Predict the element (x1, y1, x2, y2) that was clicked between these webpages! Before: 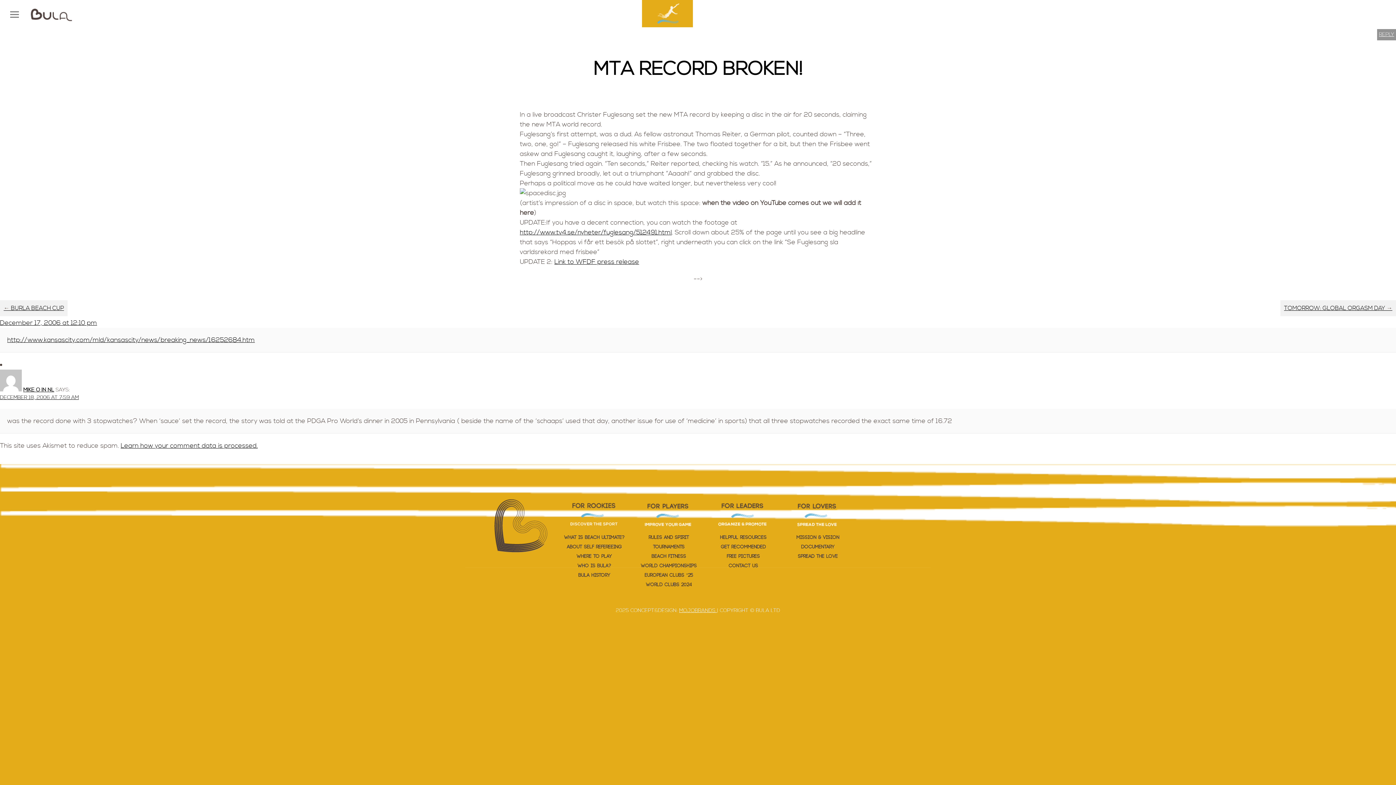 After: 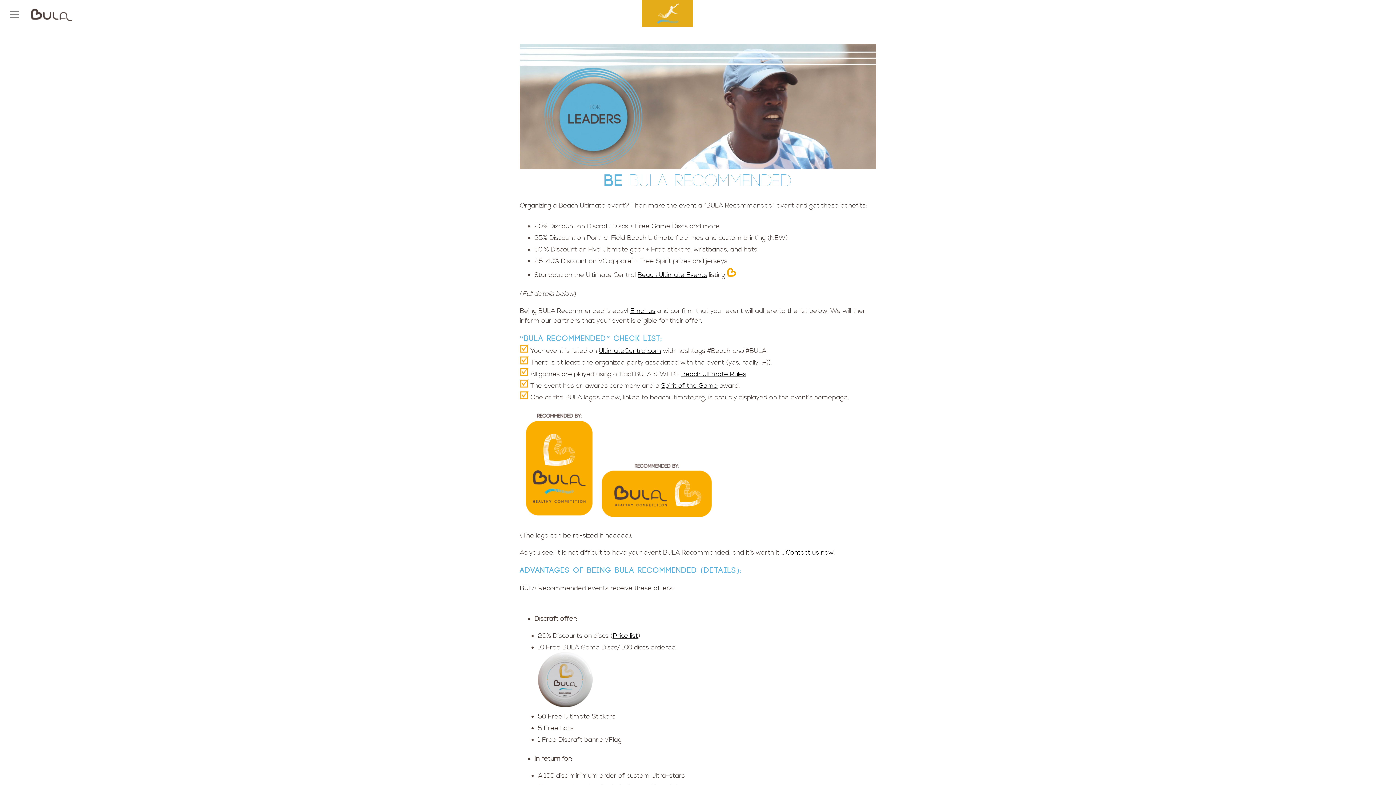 Action: bbox: (707, 543, 780, 550) label: GET RECOMMENDED